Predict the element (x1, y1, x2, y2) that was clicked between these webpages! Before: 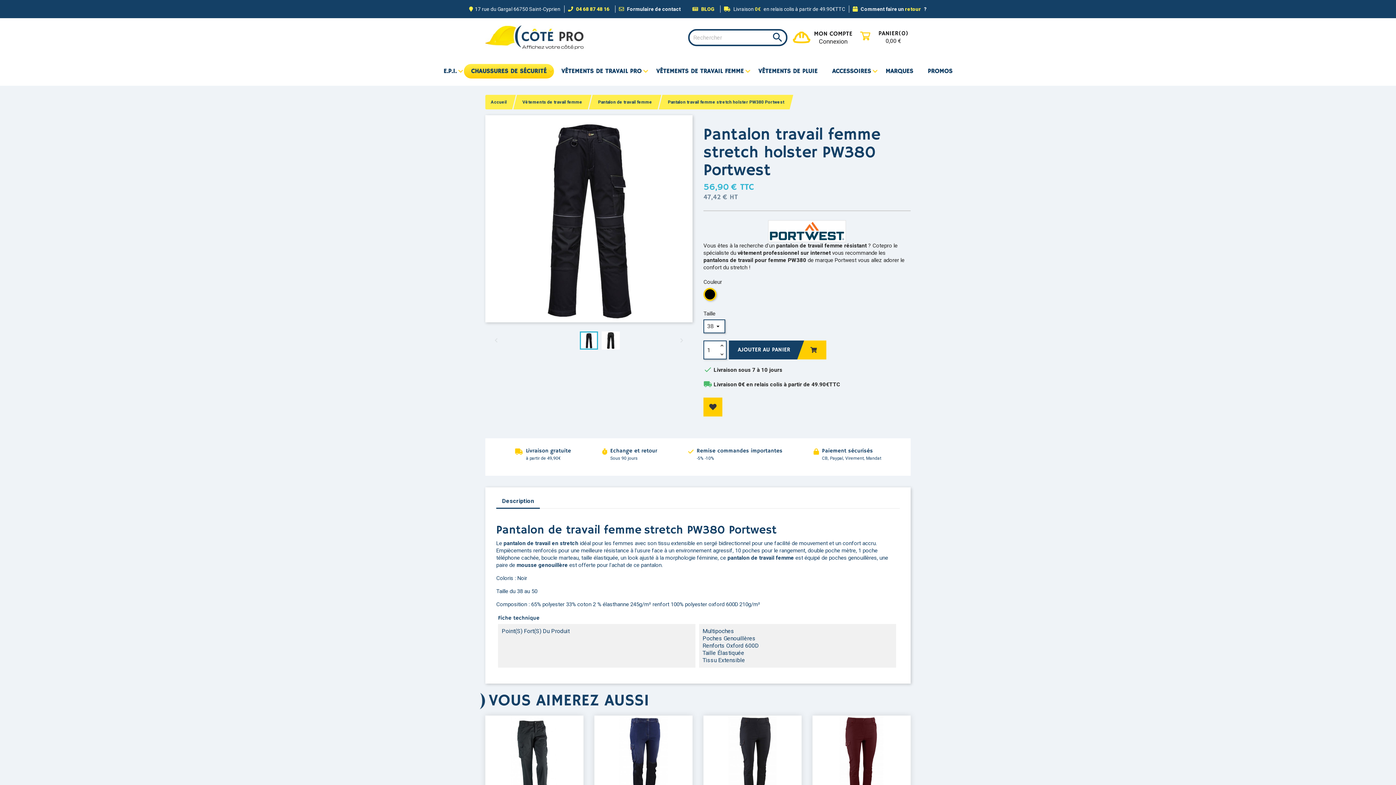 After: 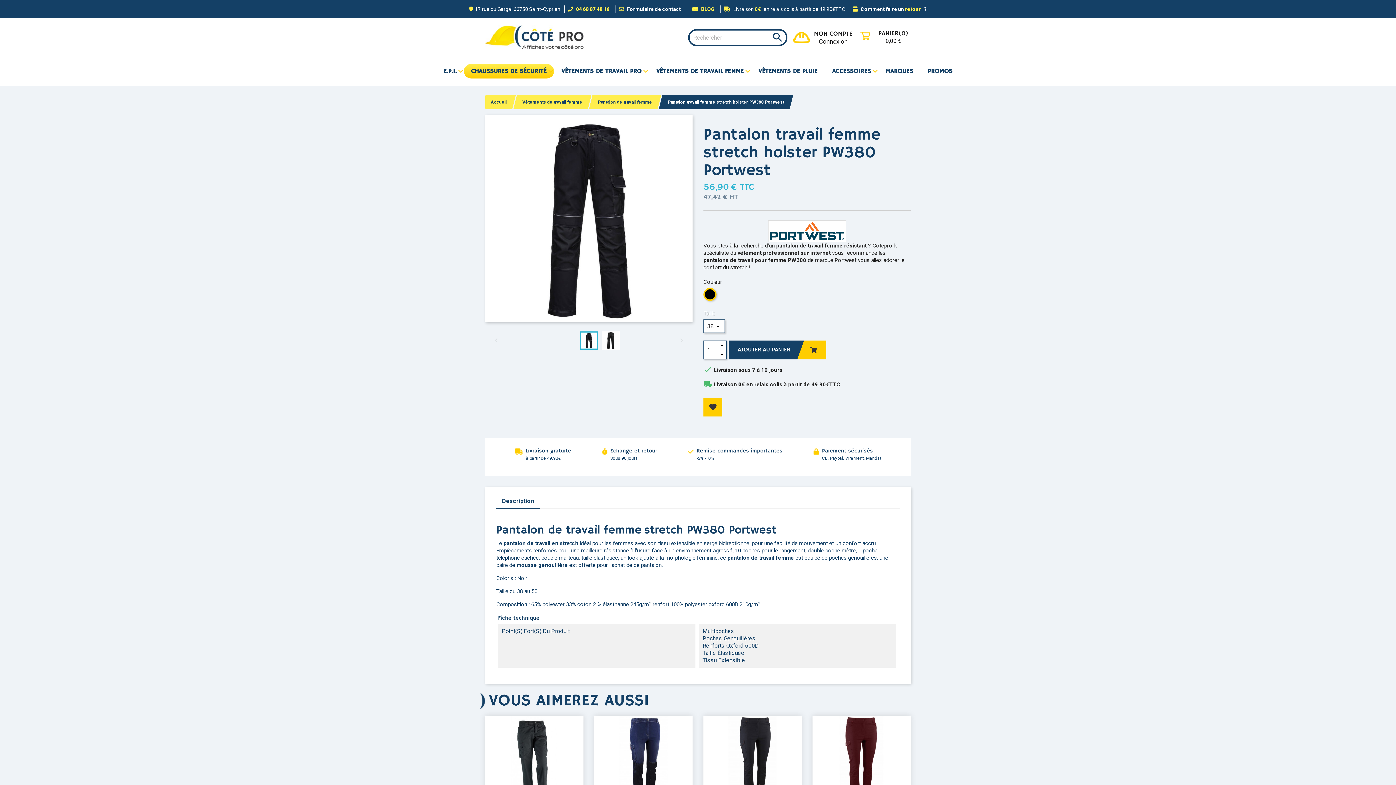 Action: label: Pantalon travail femme stretch holster PW380 Portwest bbox: (668, 97, 784, 106)